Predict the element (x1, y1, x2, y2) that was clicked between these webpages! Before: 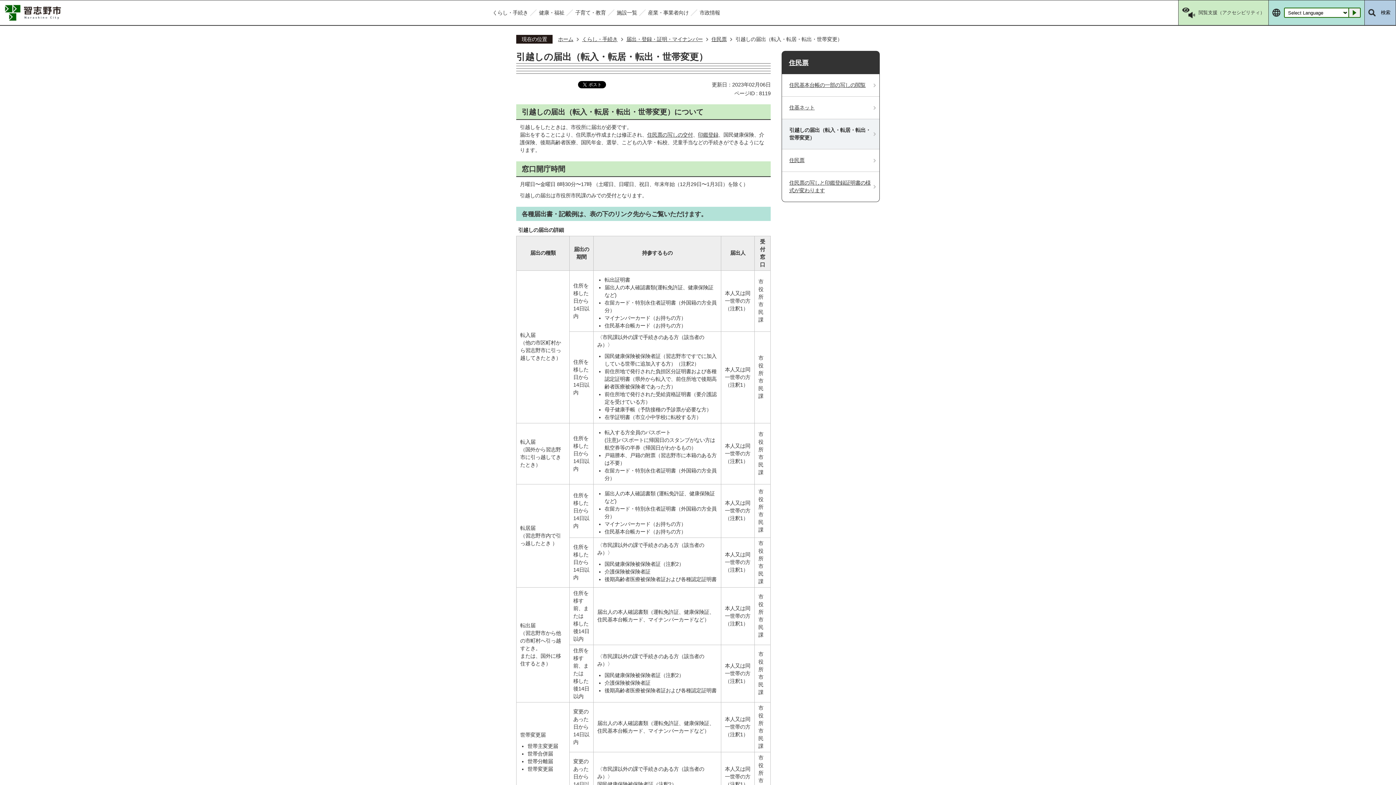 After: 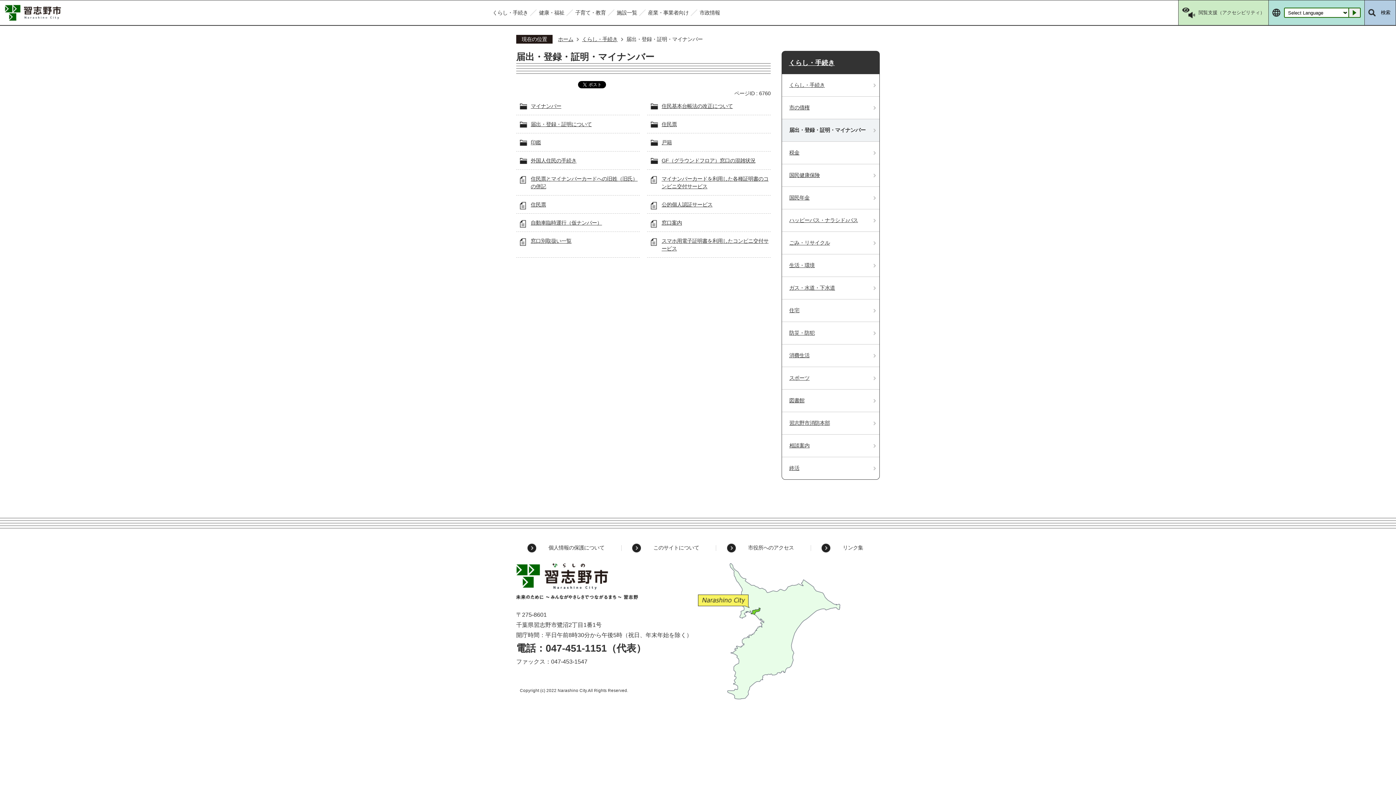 Action: label: 届出・登録・証明・マイナンバー bbox: (619, 35, 702, 43)